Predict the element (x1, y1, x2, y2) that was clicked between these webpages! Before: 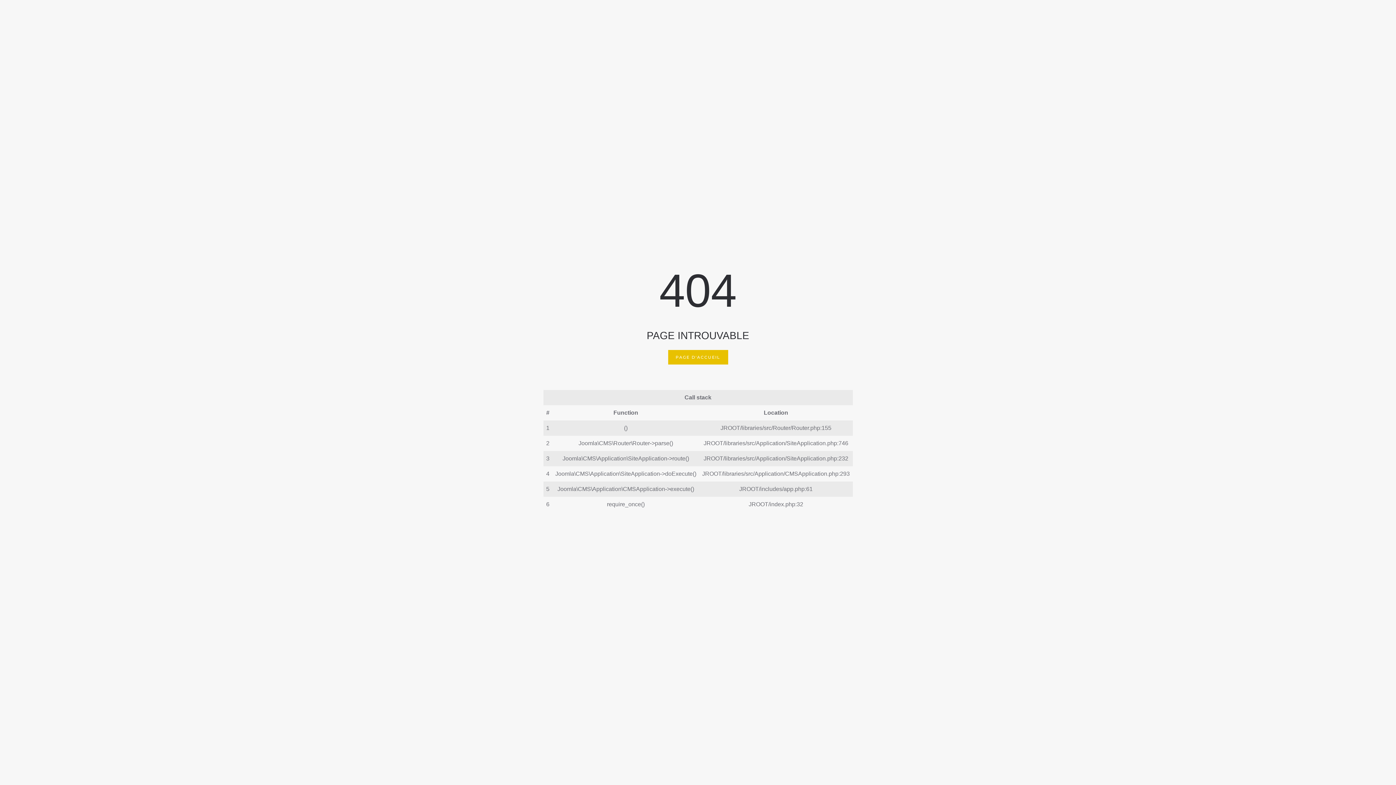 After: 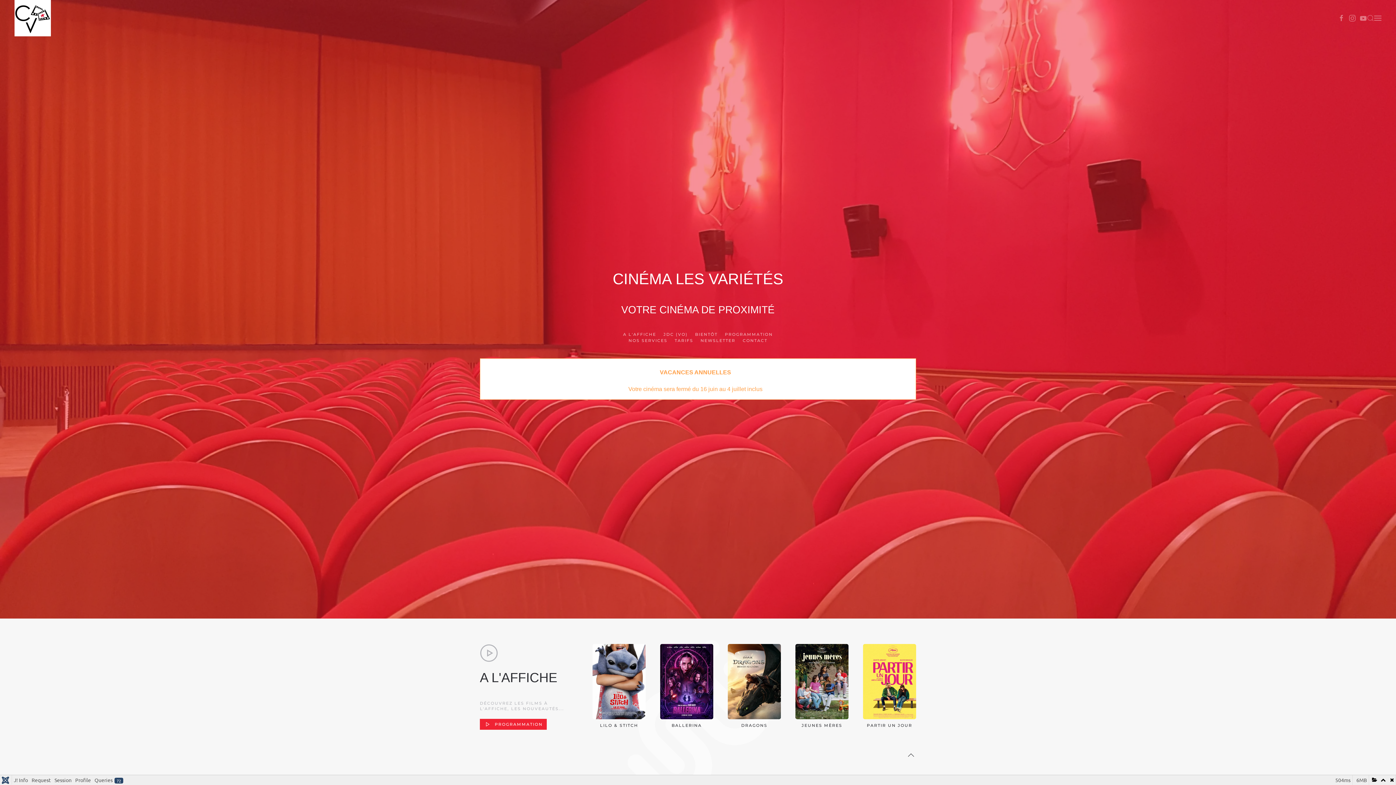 Action: label: PAGE D'ACCUEIL bbox: (668, 350, 728, 364)